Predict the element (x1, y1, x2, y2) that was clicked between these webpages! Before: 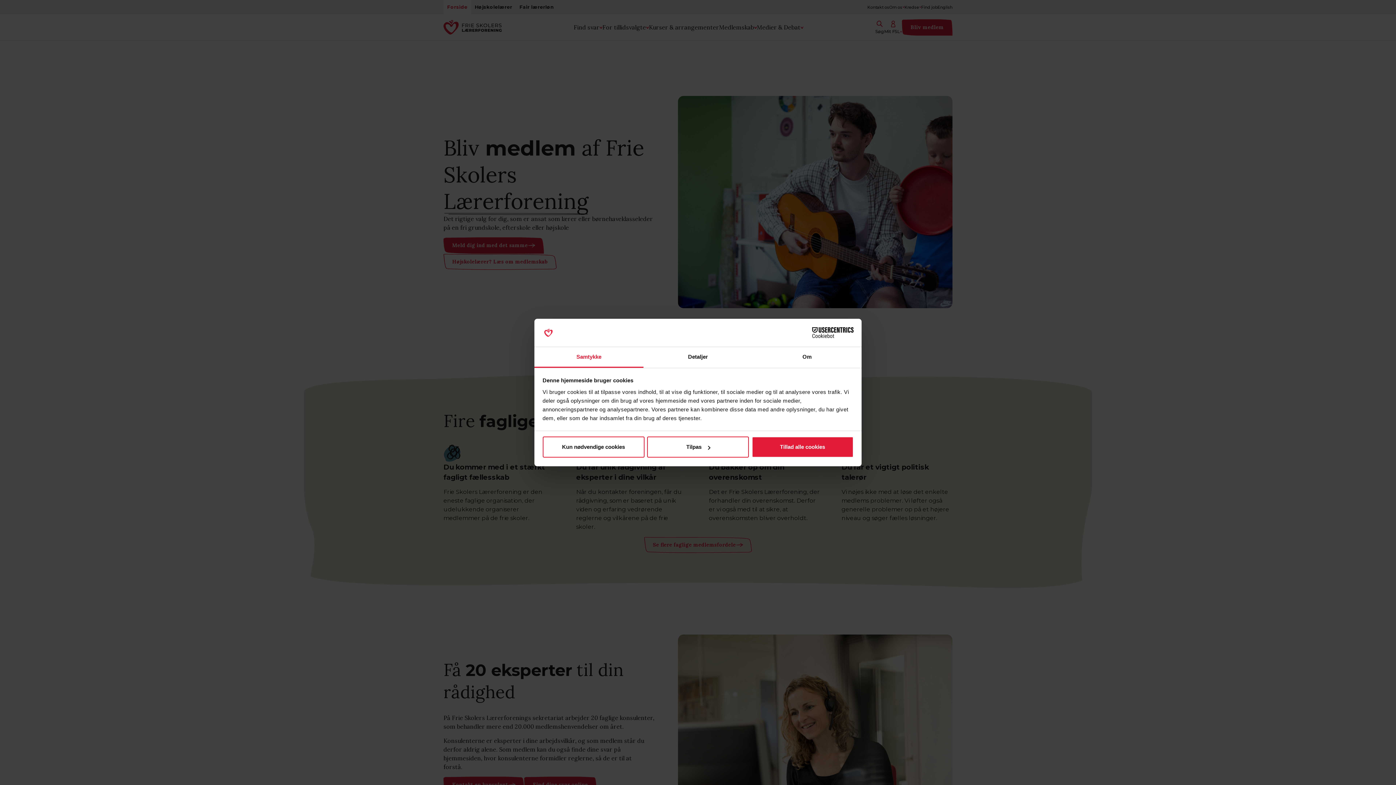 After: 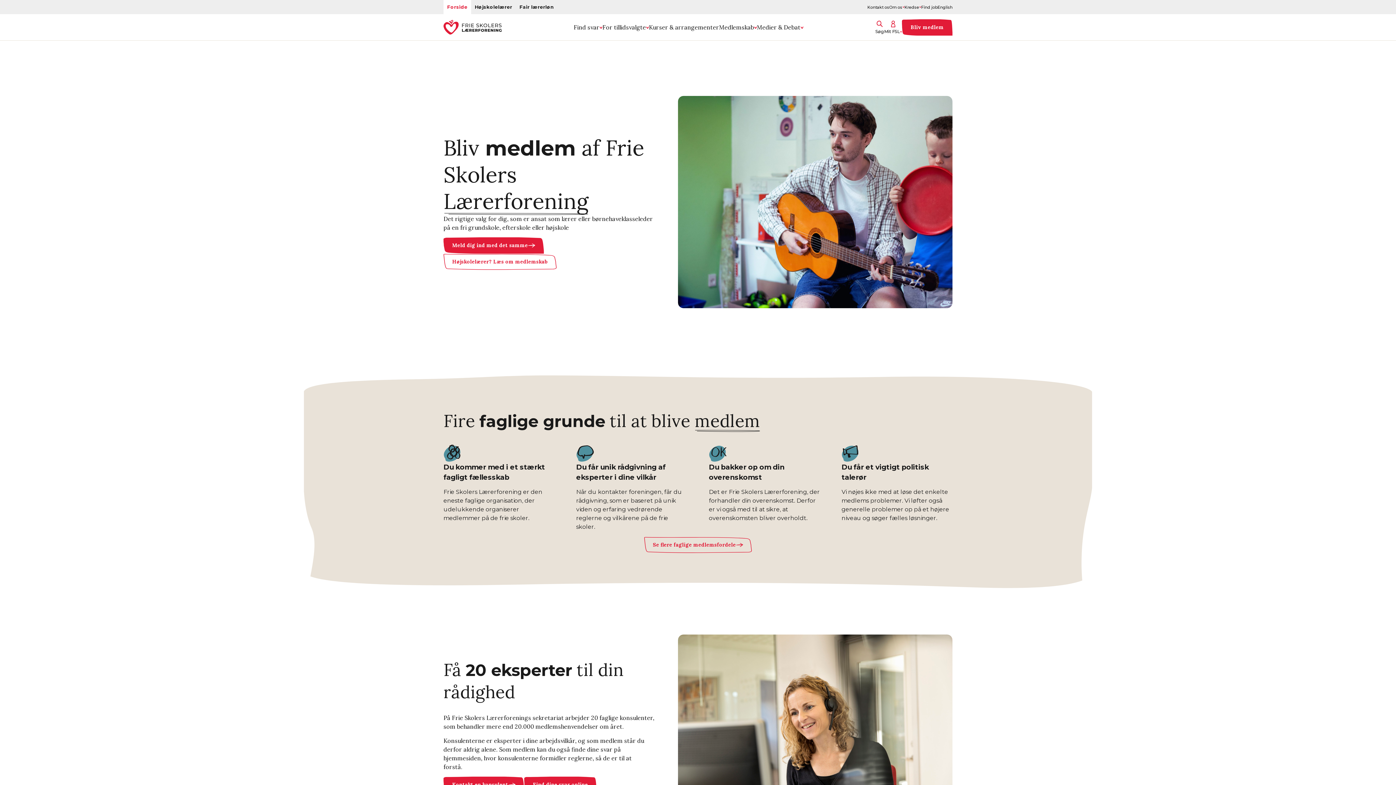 Action: label: Tillad alle cookies bbox: (751, 436, 853, 457)